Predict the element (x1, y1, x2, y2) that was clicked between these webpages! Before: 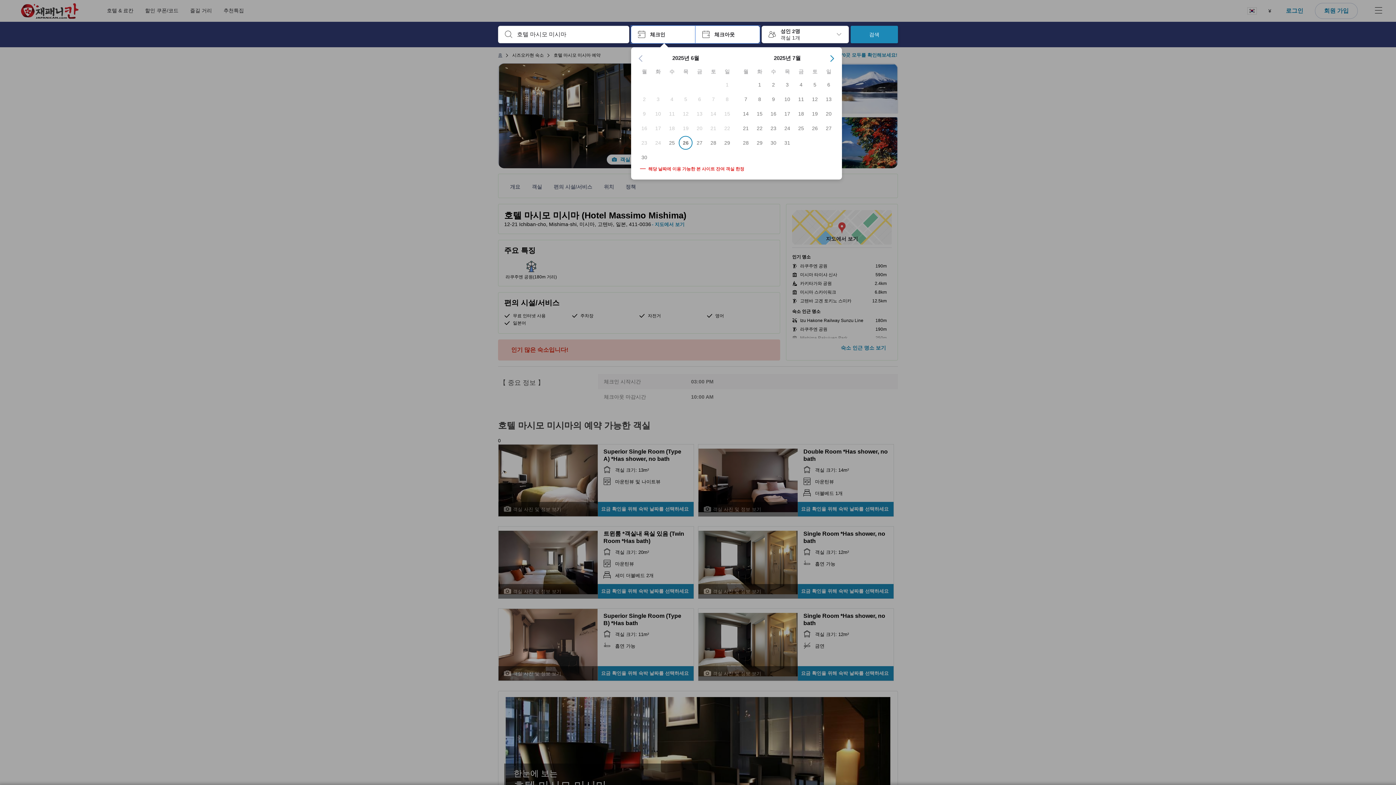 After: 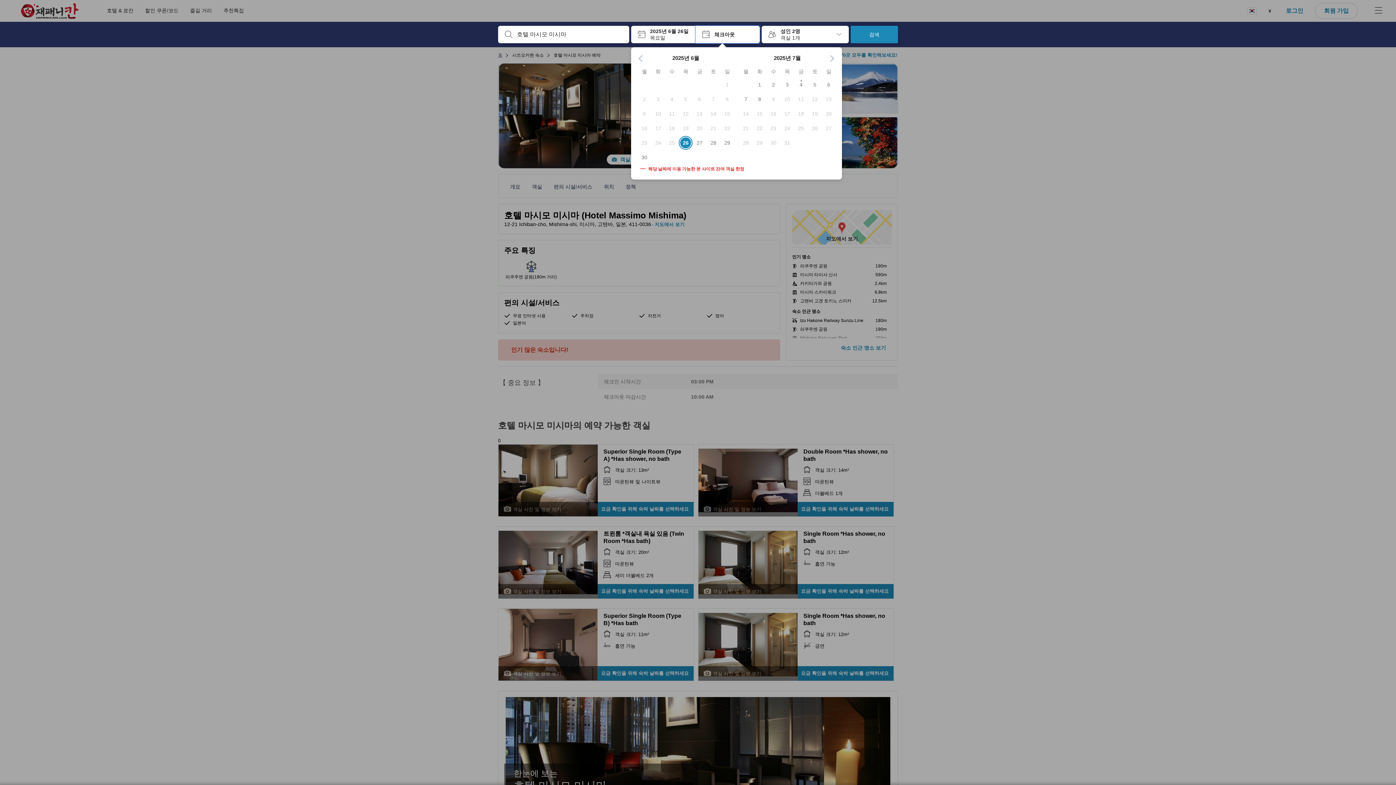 Action: label: 26 bbox: (679, 139, 692, 146)